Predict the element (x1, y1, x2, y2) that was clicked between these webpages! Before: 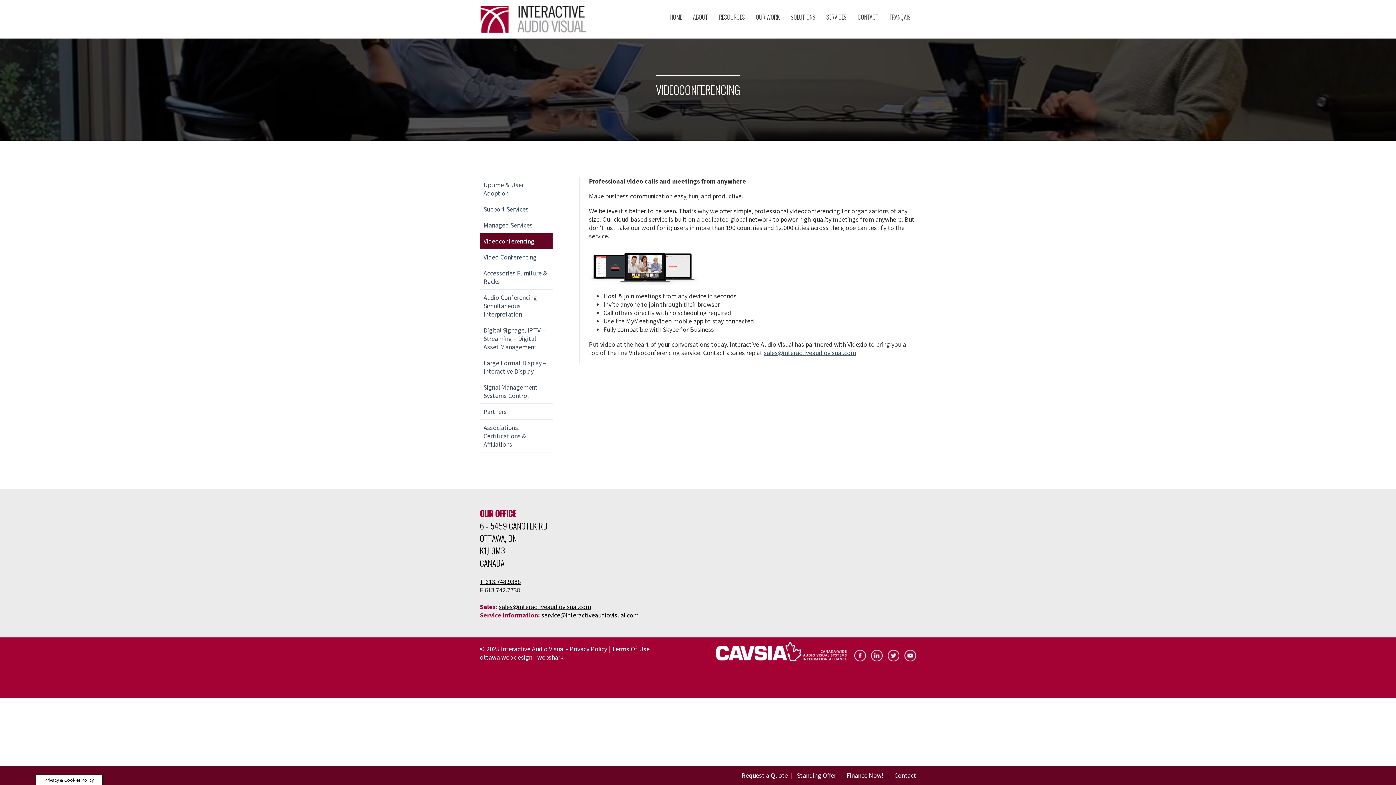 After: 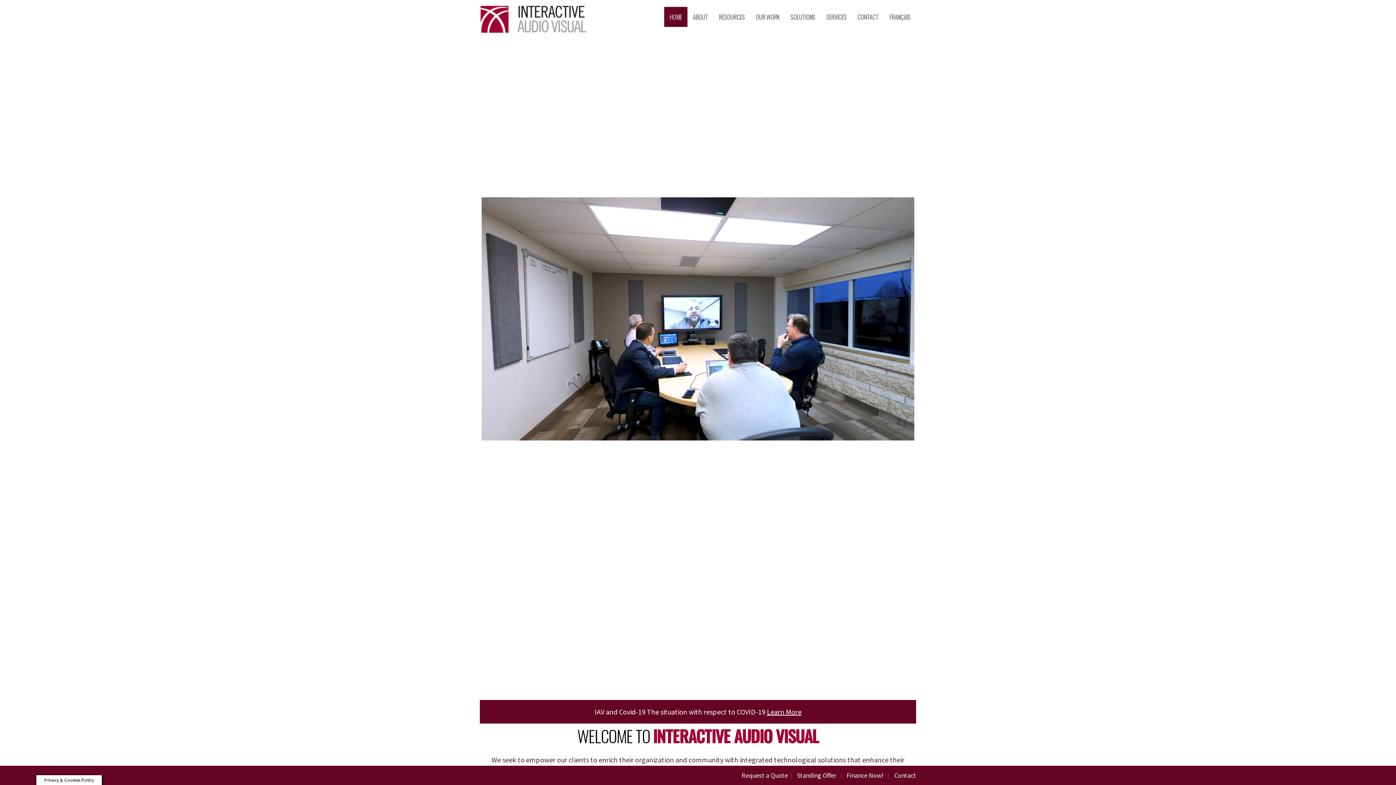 Action: bbox: (480, 26, 586, 34)